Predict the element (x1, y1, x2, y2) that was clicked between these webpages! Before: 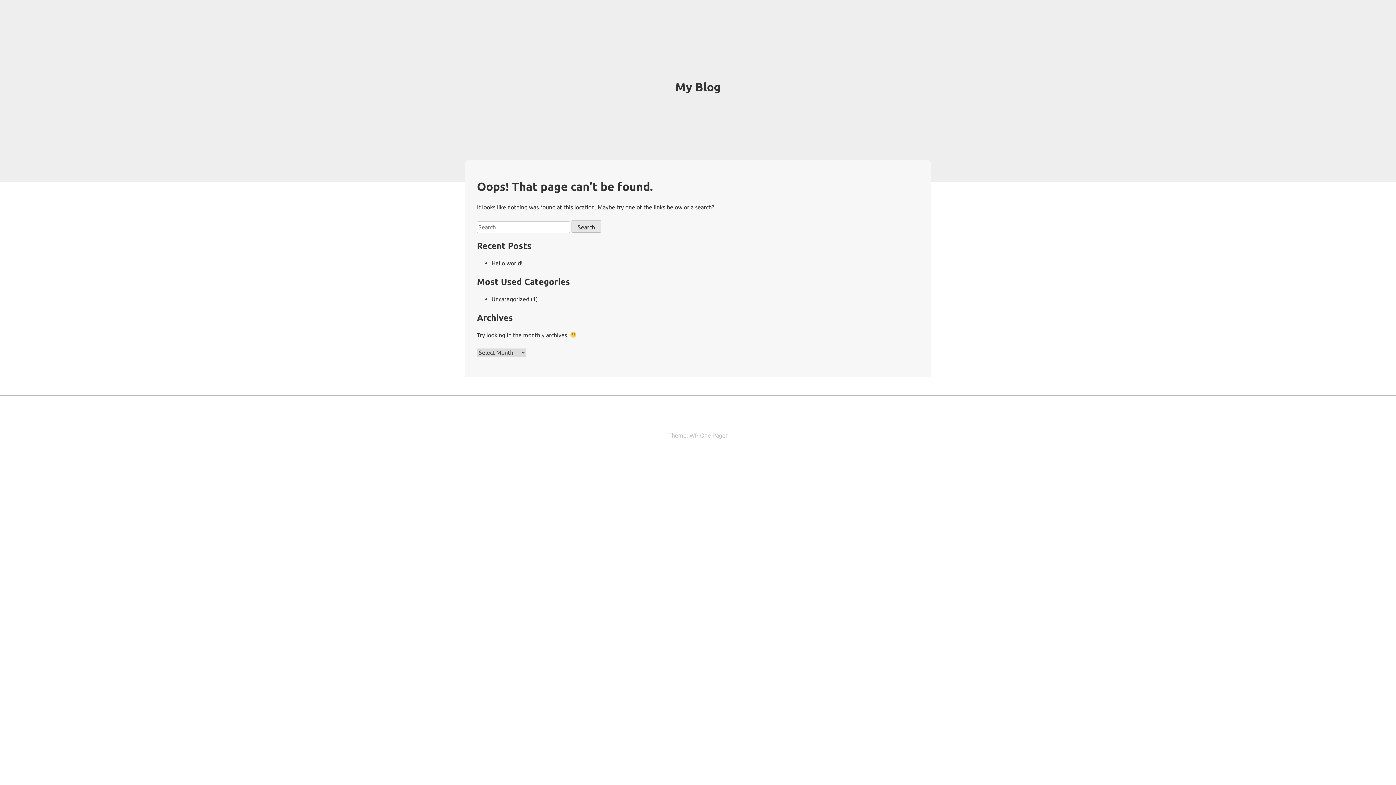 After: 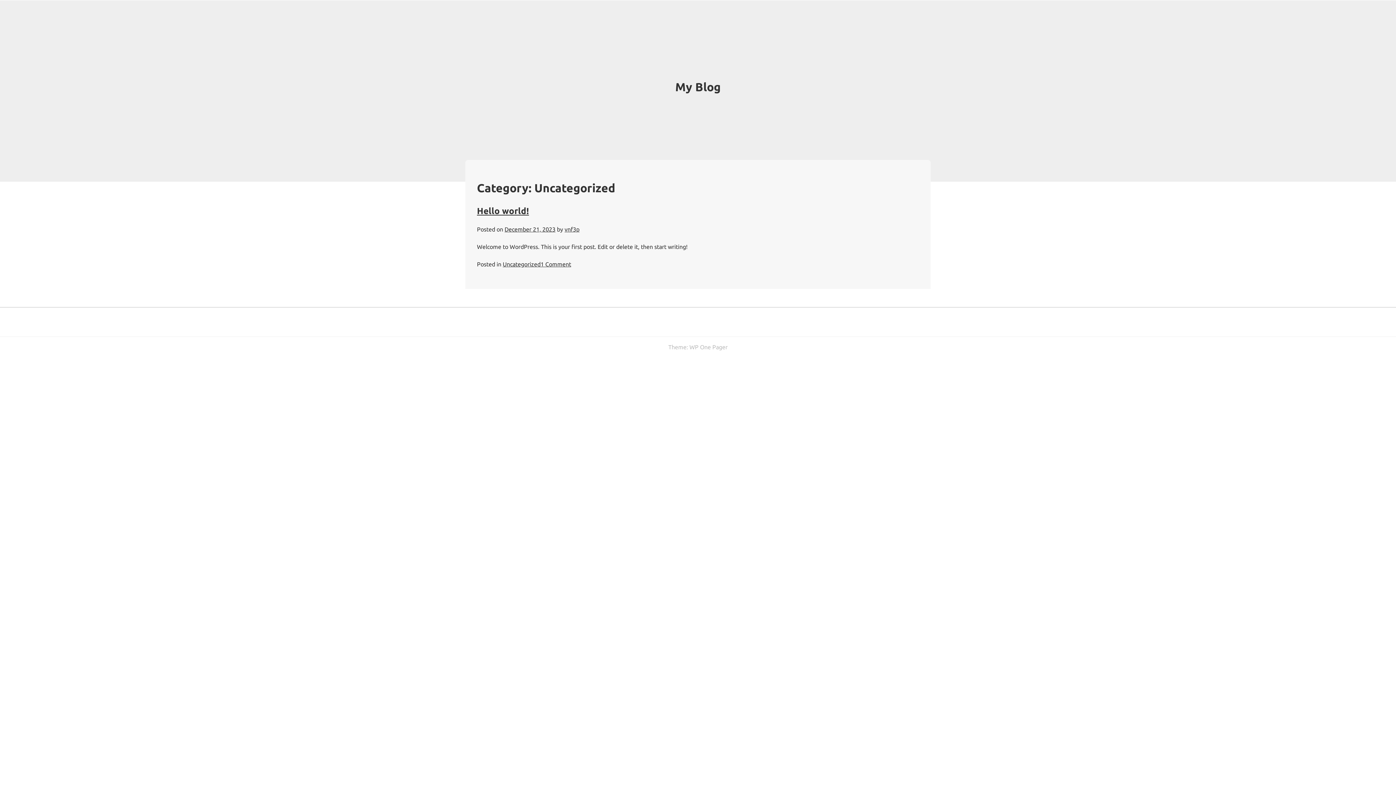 Action: label: Uncategorized bbox: (491, 295, 529, 302)